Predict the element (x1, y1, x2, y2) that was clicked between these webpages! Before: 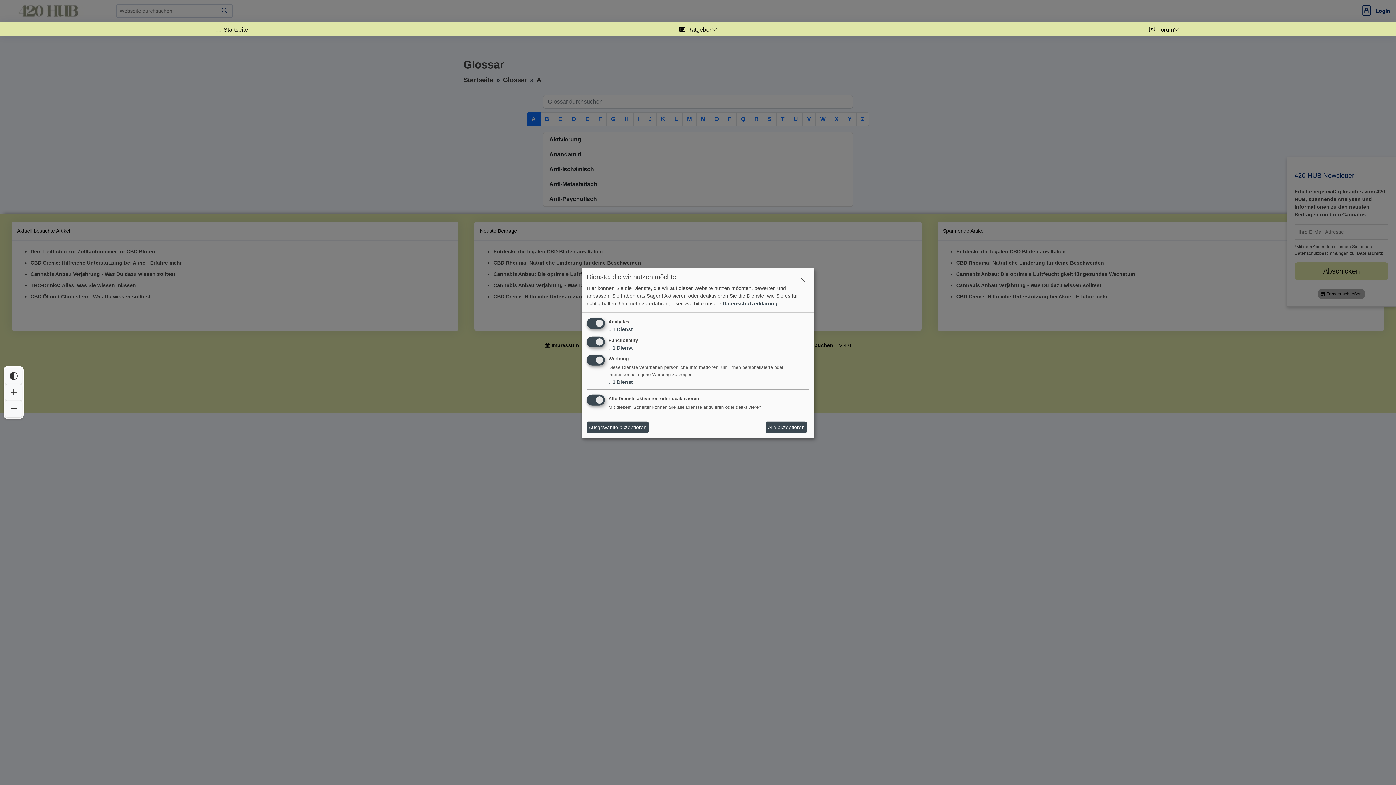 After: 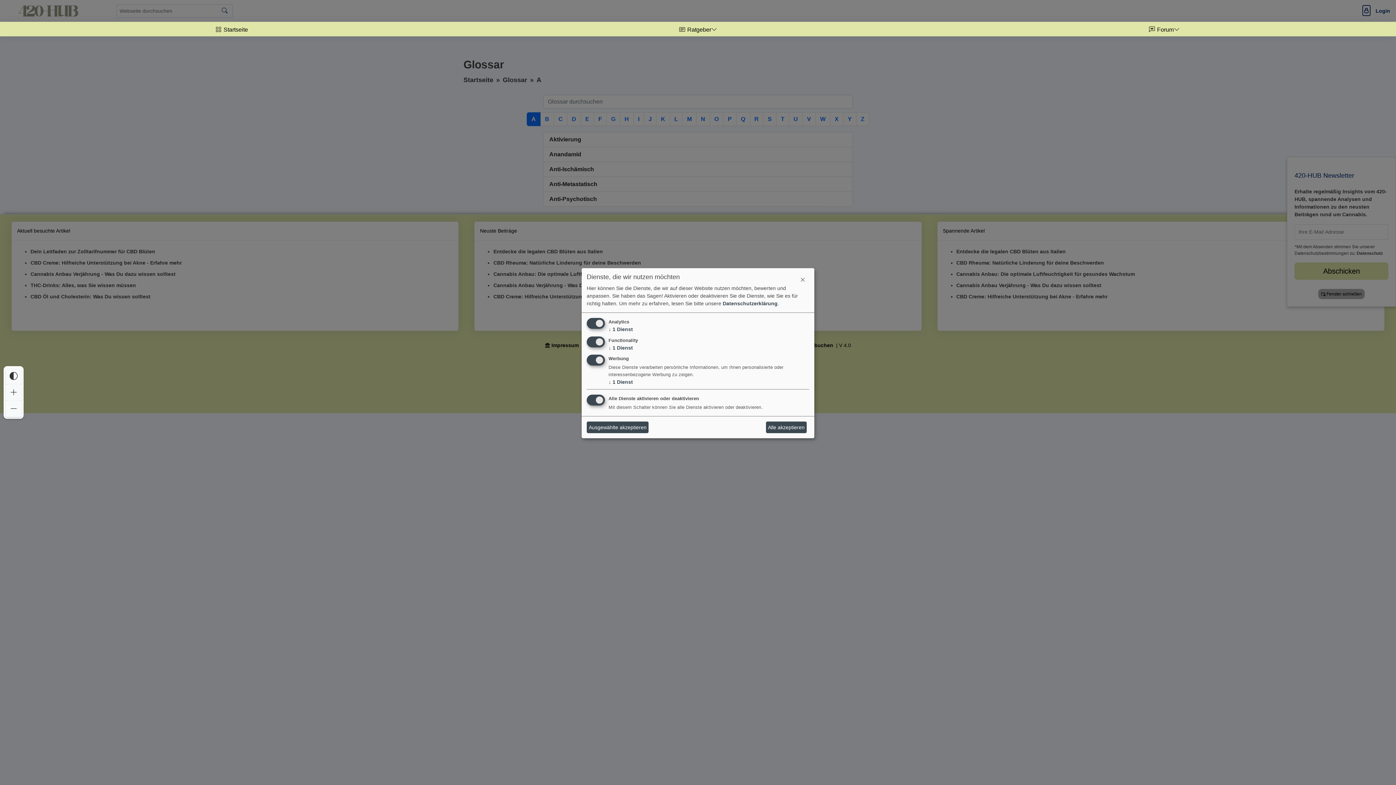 Action: bbox: (672, 25, 725, 34) label:  Ratgeber